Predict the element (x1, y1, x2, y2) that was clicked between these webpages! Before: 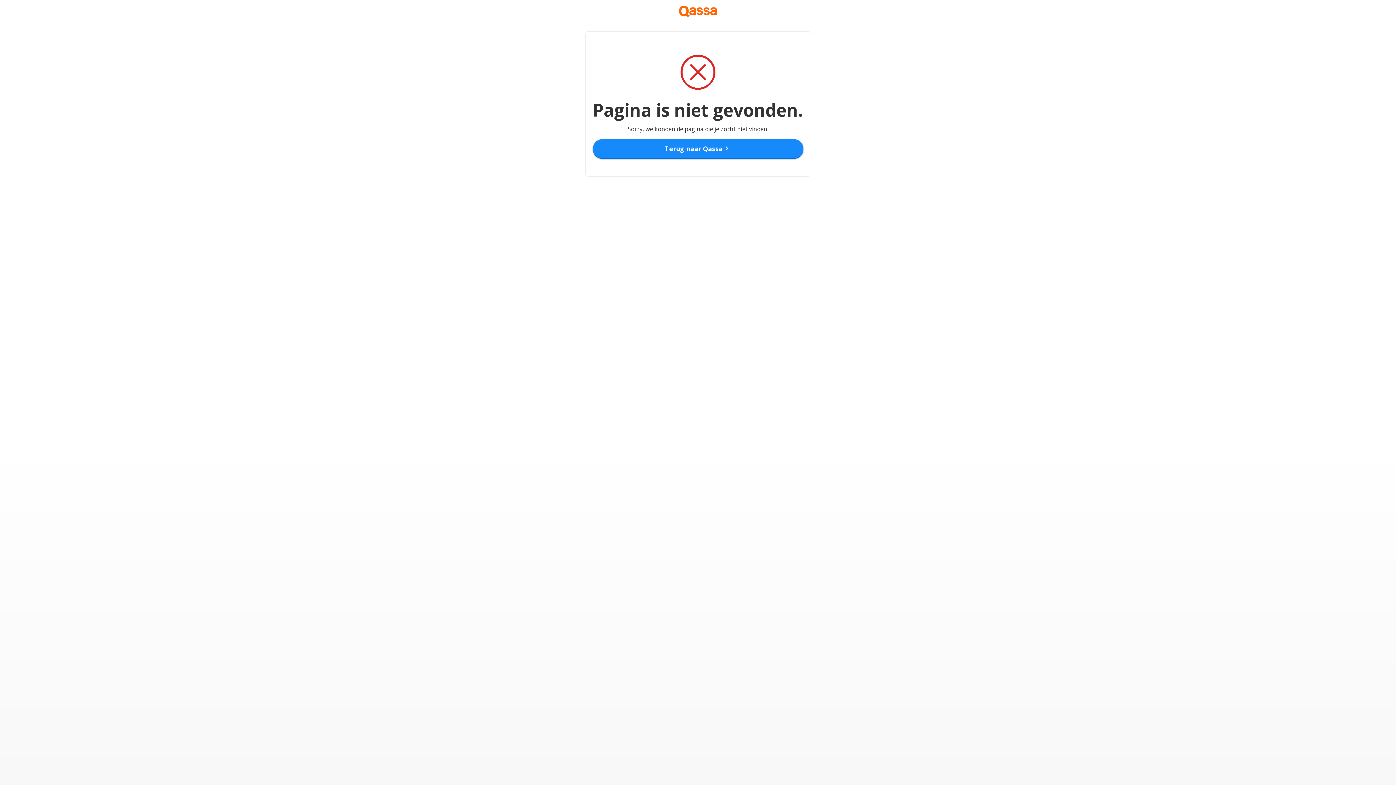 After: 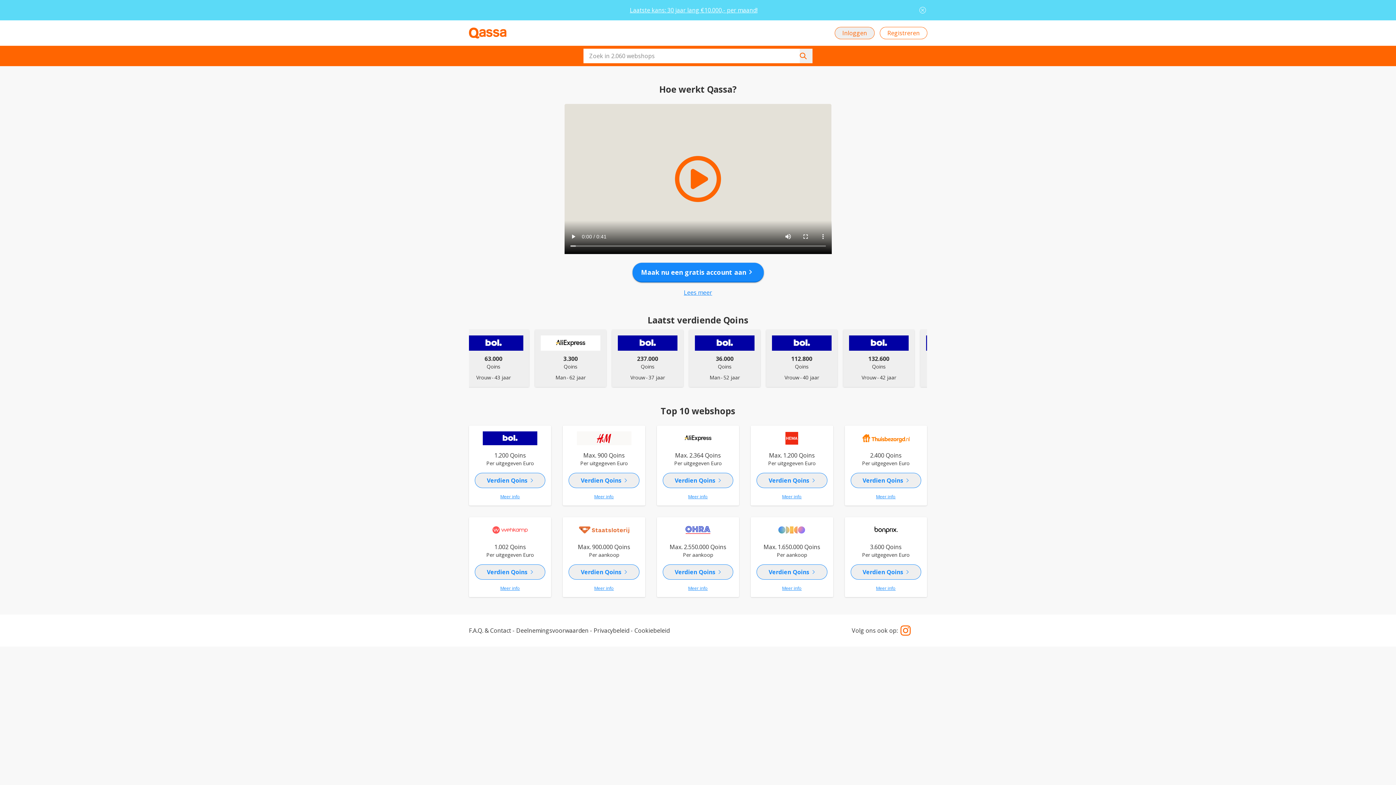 Action: label: Terug naar Qassa
chevron_right bbox: (592, 139, 803, 158)